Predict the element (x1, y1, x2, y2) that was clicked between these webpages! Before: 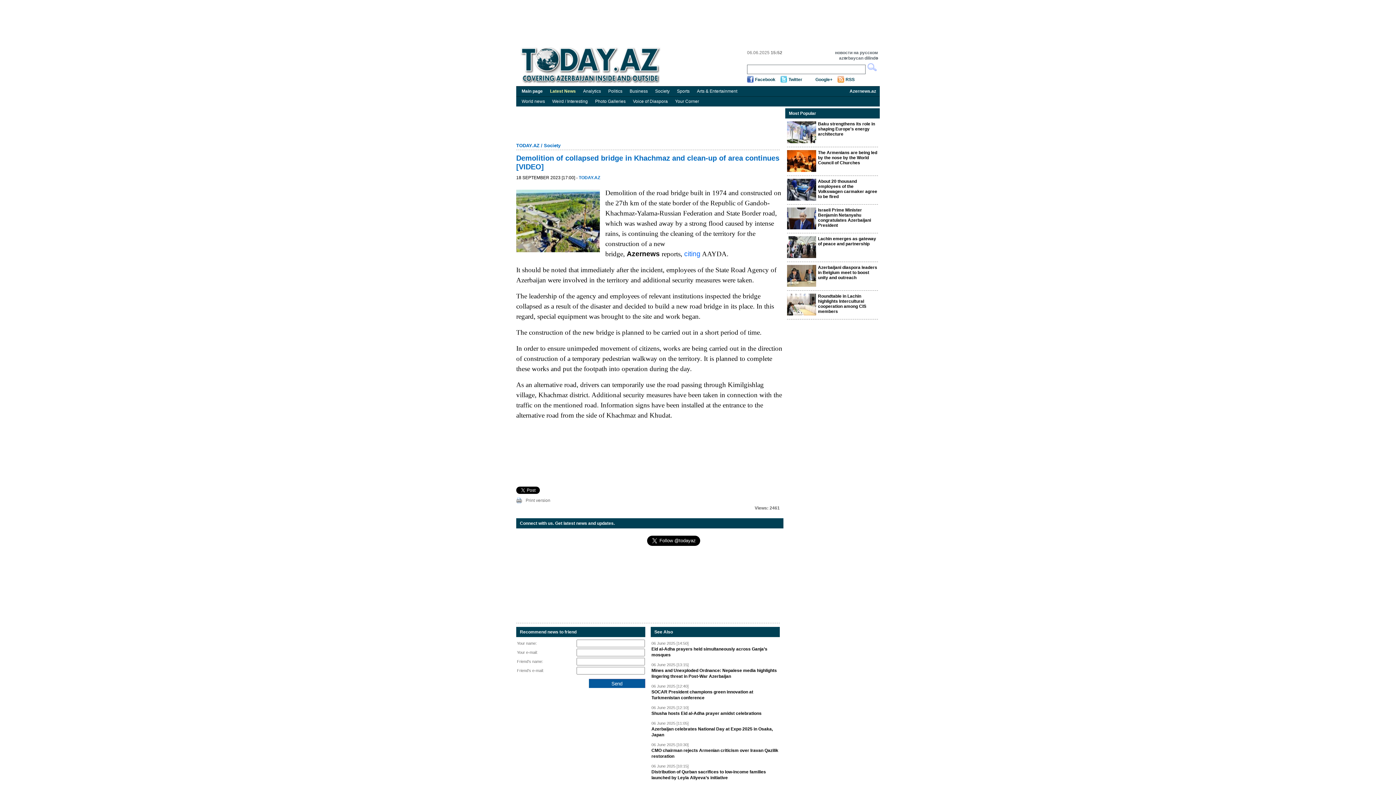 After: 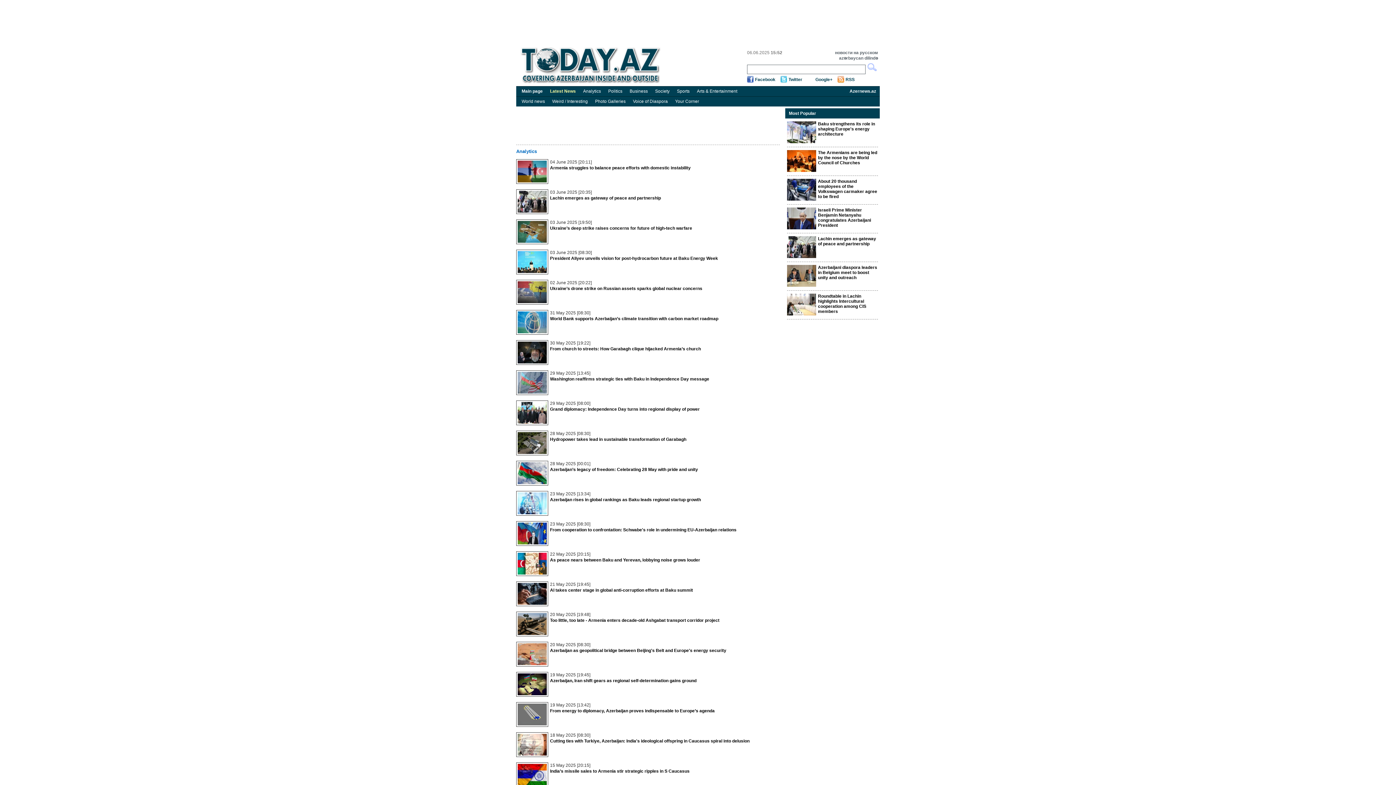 Action: label: Analytics bbox: (579, 86, 604, 96)